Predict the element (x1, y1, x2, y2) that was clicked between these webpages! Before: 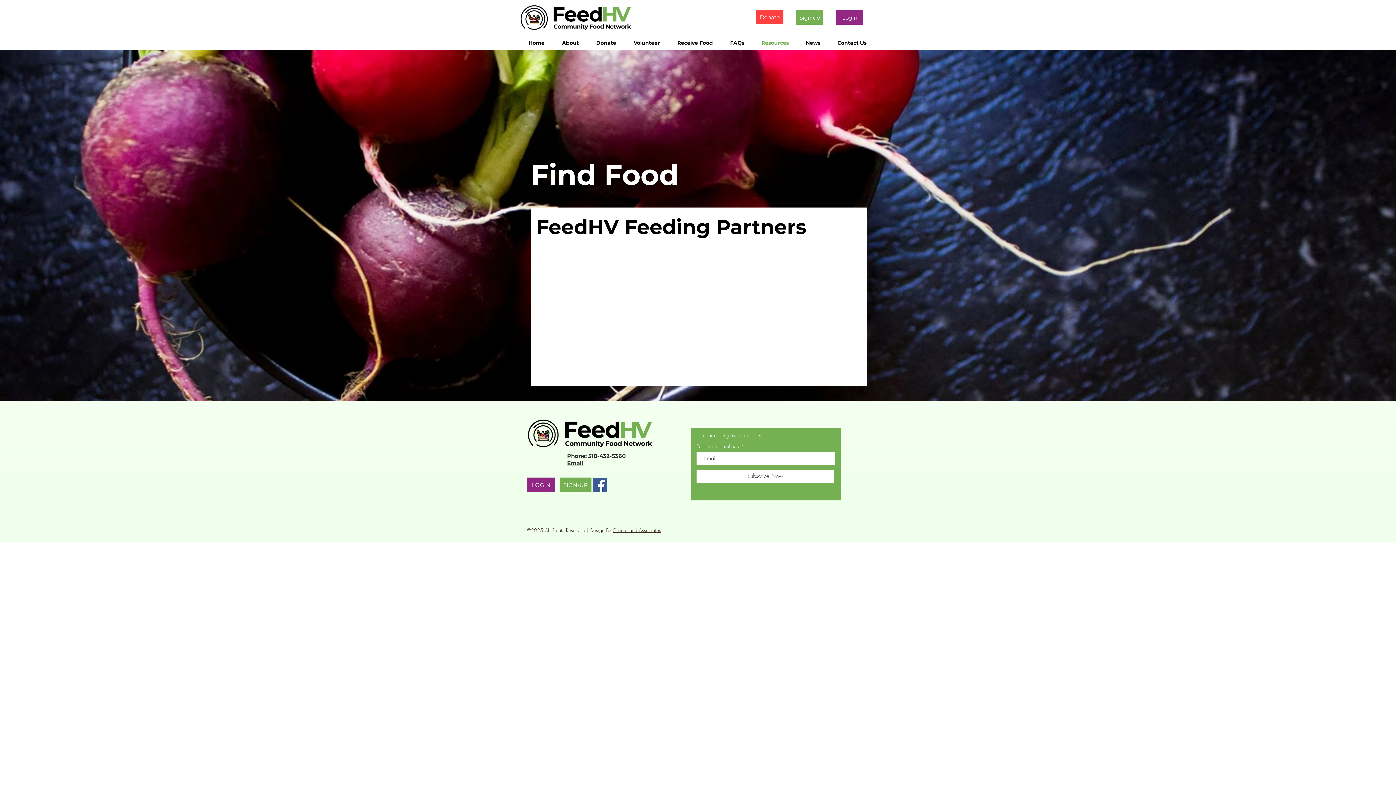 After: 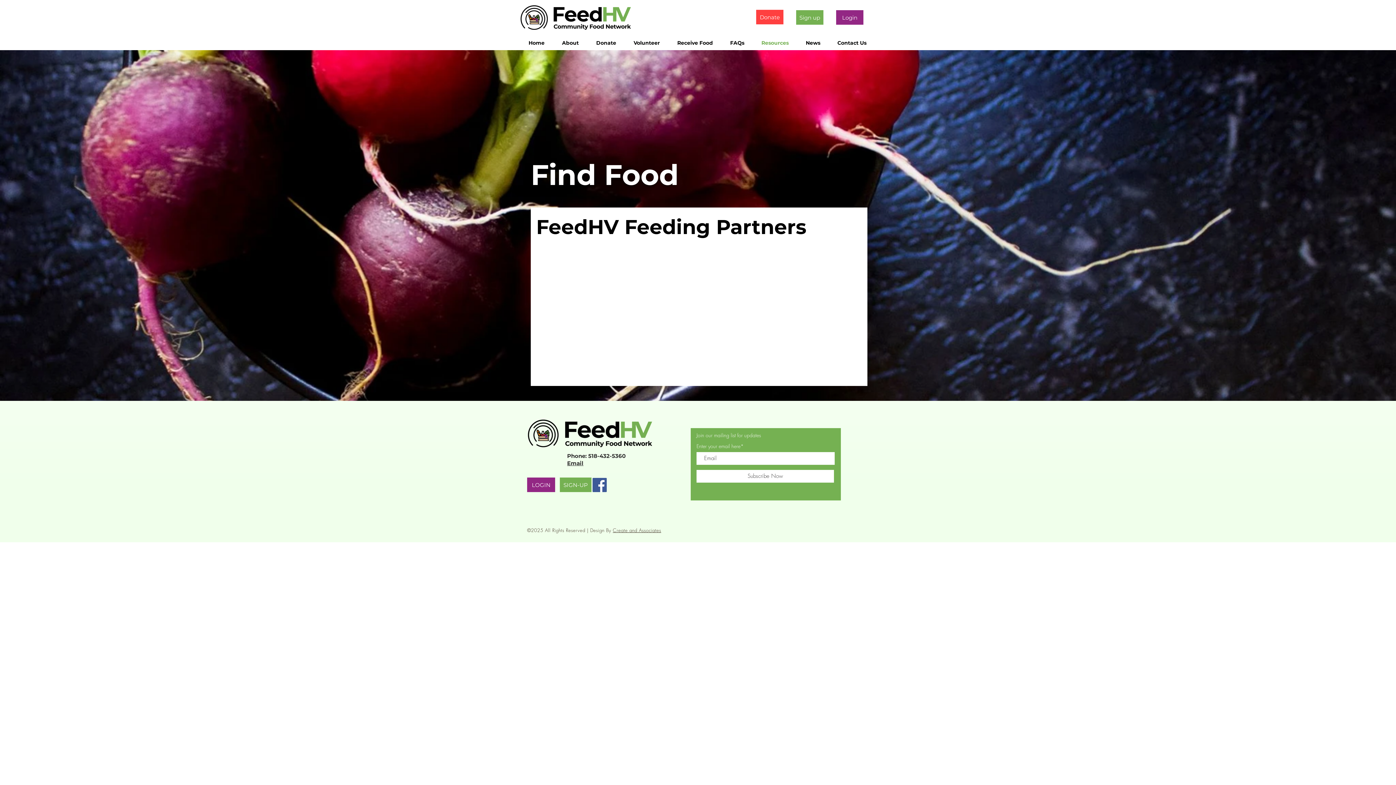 Action: bbox: (613, 527, 661, 533) label: Create and Associates